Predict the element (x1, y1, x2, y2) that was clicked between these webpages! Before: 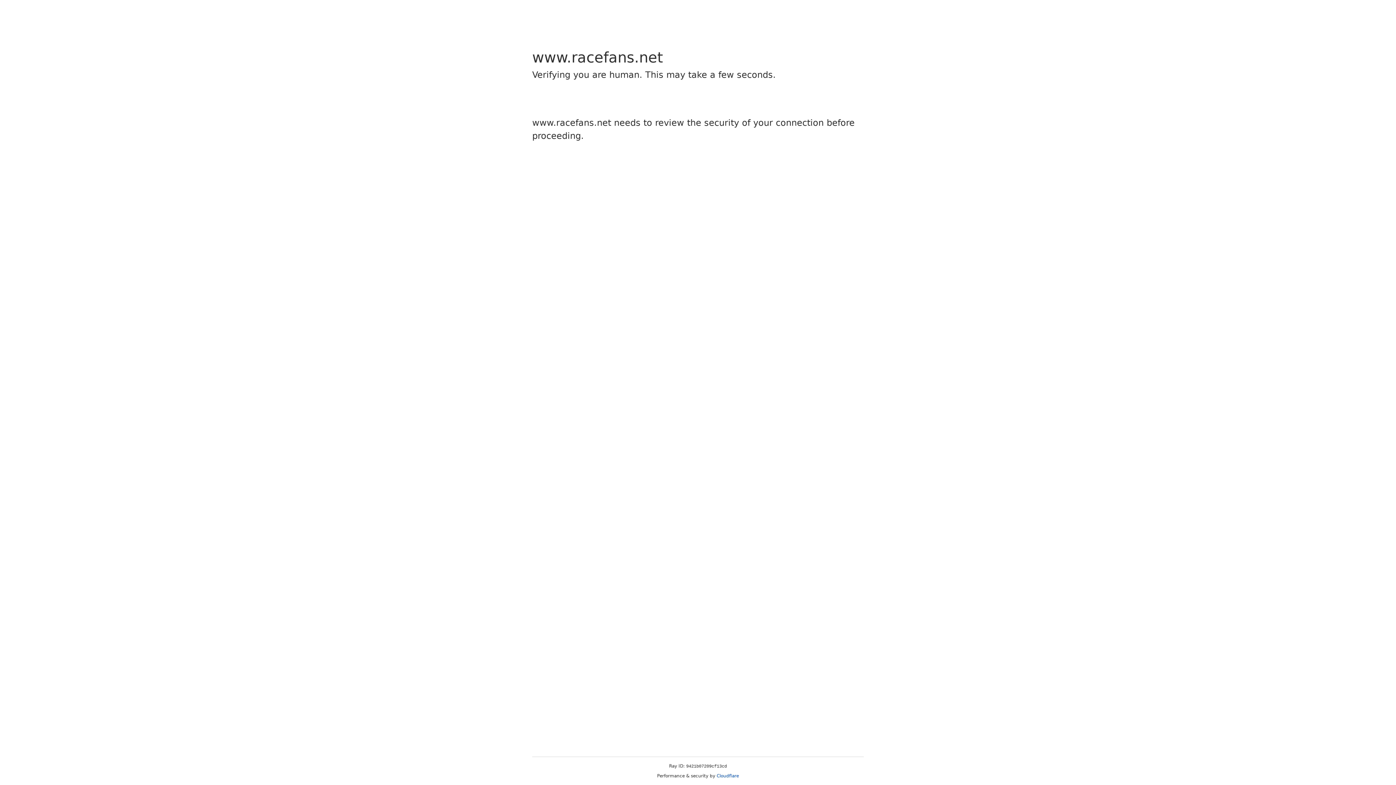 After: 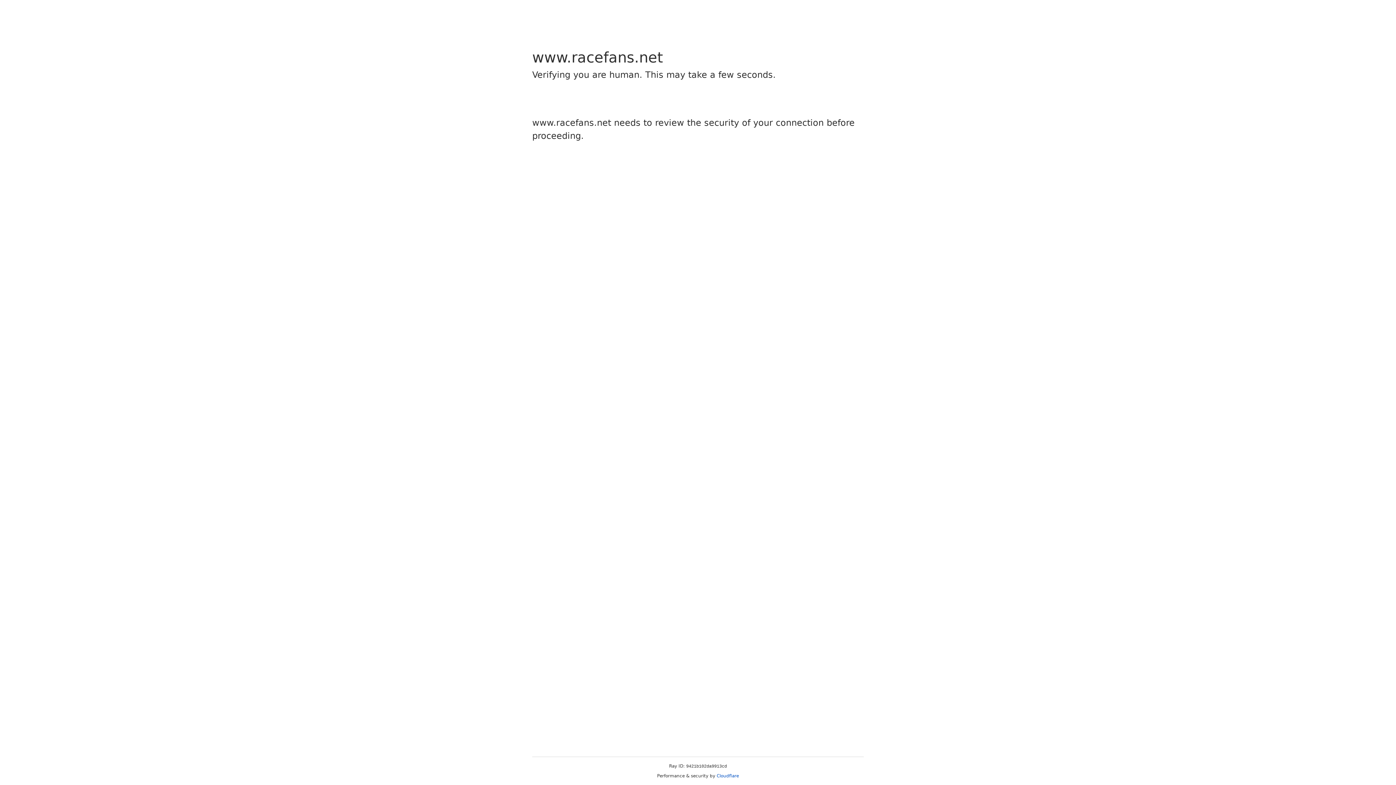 Action: bbox: (716, 773, 739, 778) label: Cloudflare